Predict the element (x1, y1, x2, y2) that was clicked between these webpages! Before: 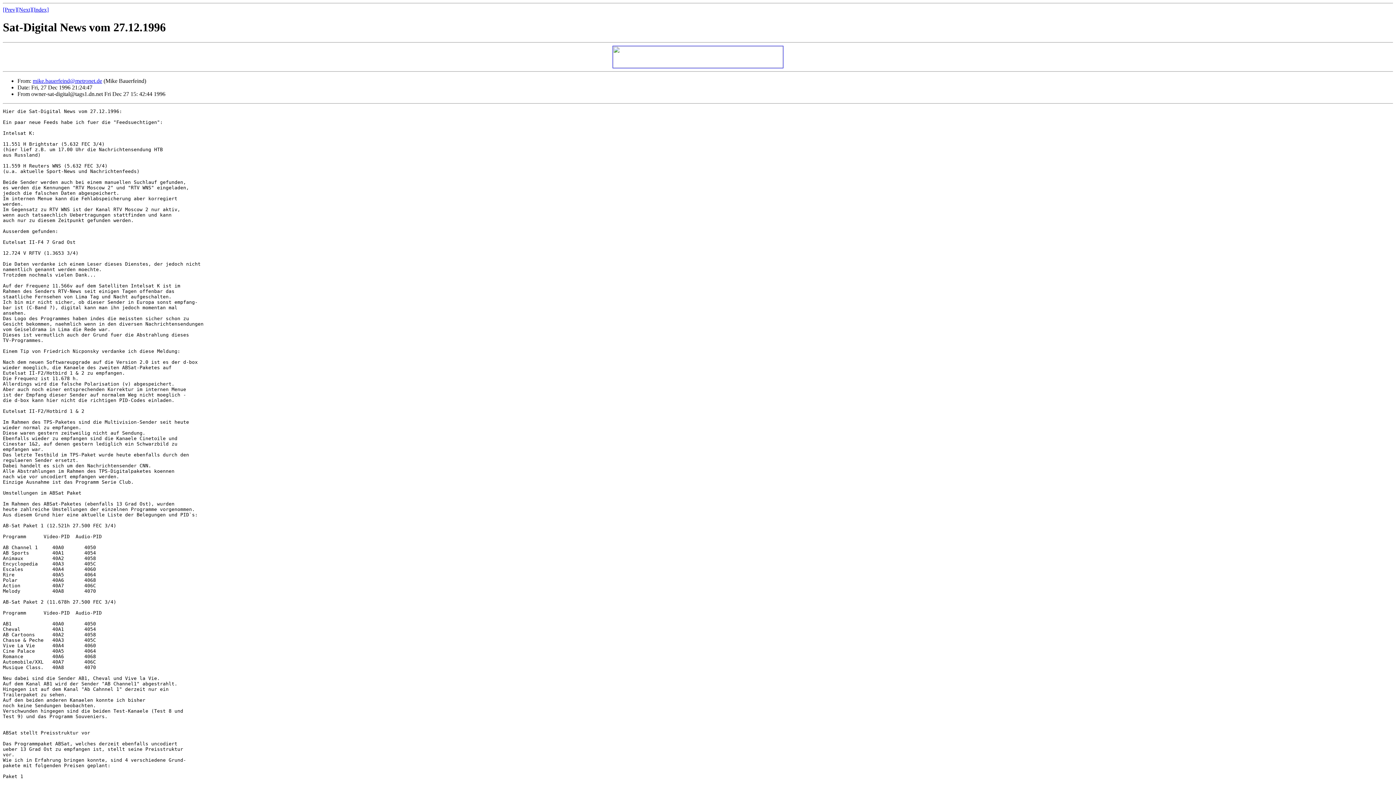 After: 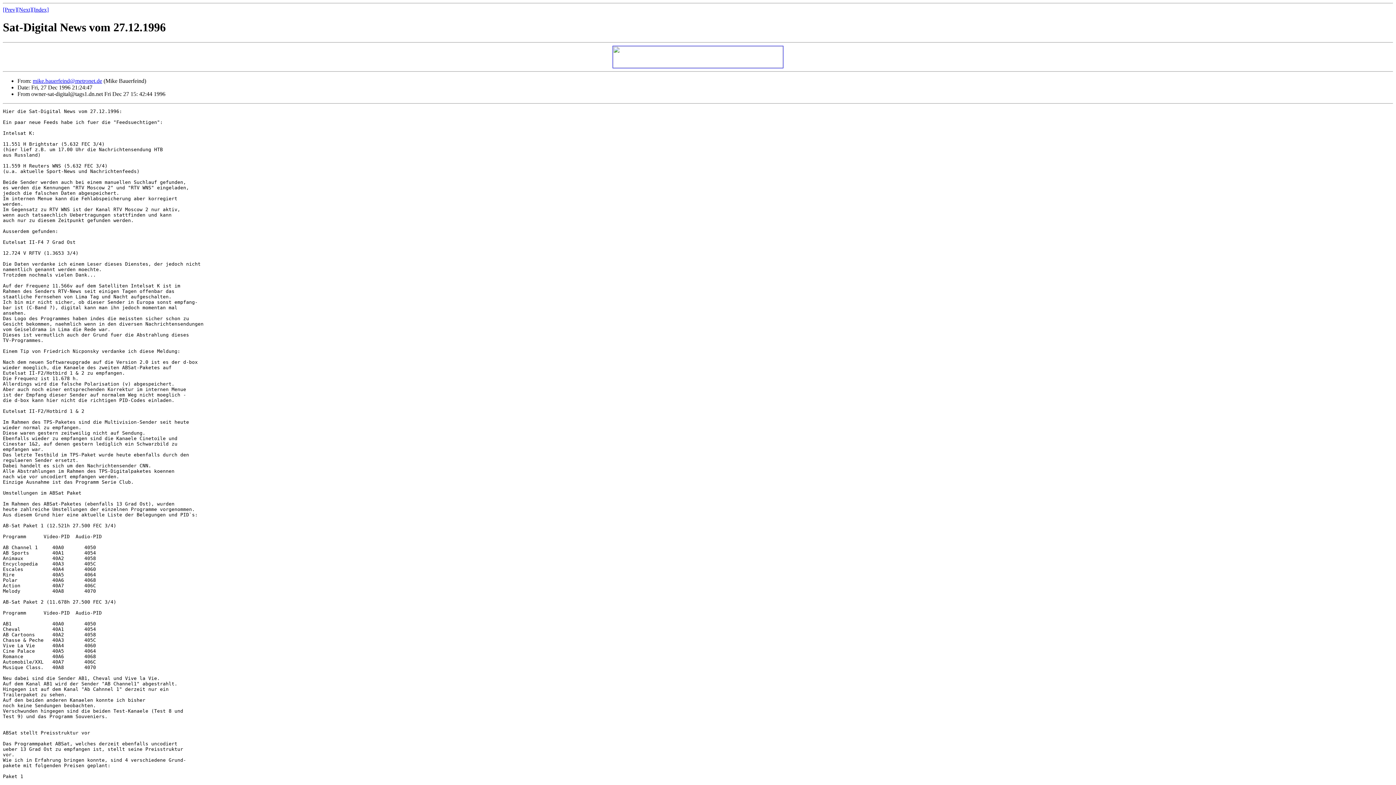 Action: bbox: (32, 77, 102, 83) label: mike.bauerfeind@metronet.de